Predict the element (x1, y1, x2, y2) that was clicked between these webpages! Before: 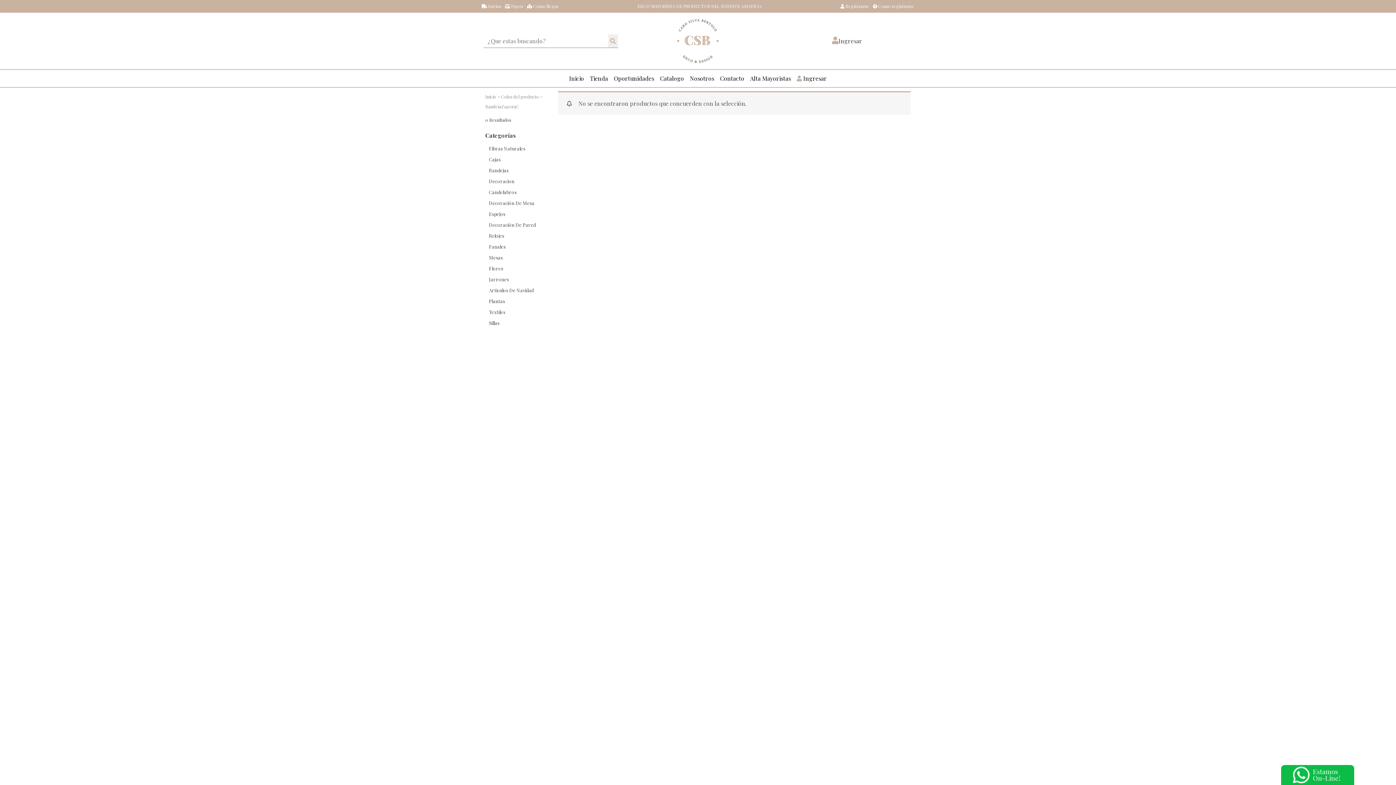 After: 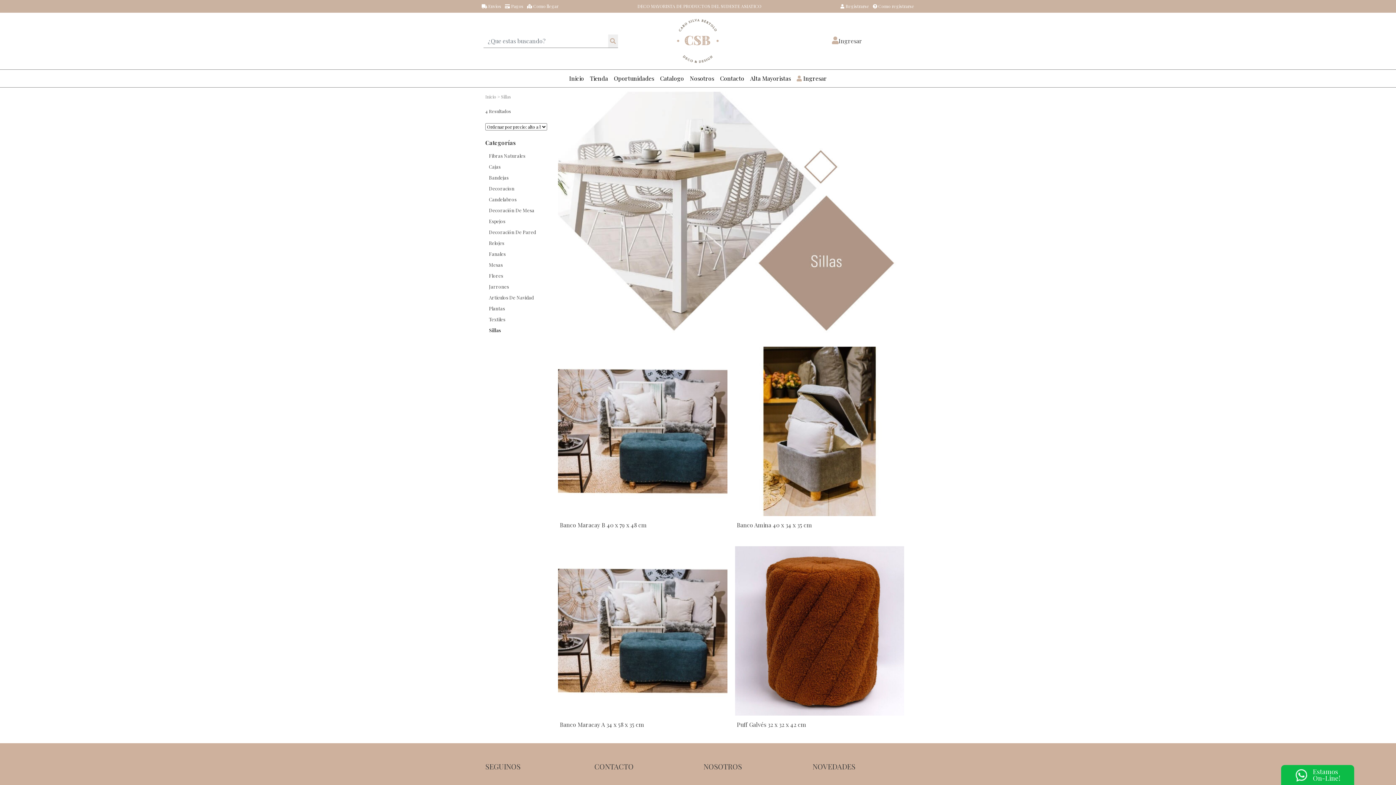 Action: label: Sillas bbox: (489, 319, 499, 327)